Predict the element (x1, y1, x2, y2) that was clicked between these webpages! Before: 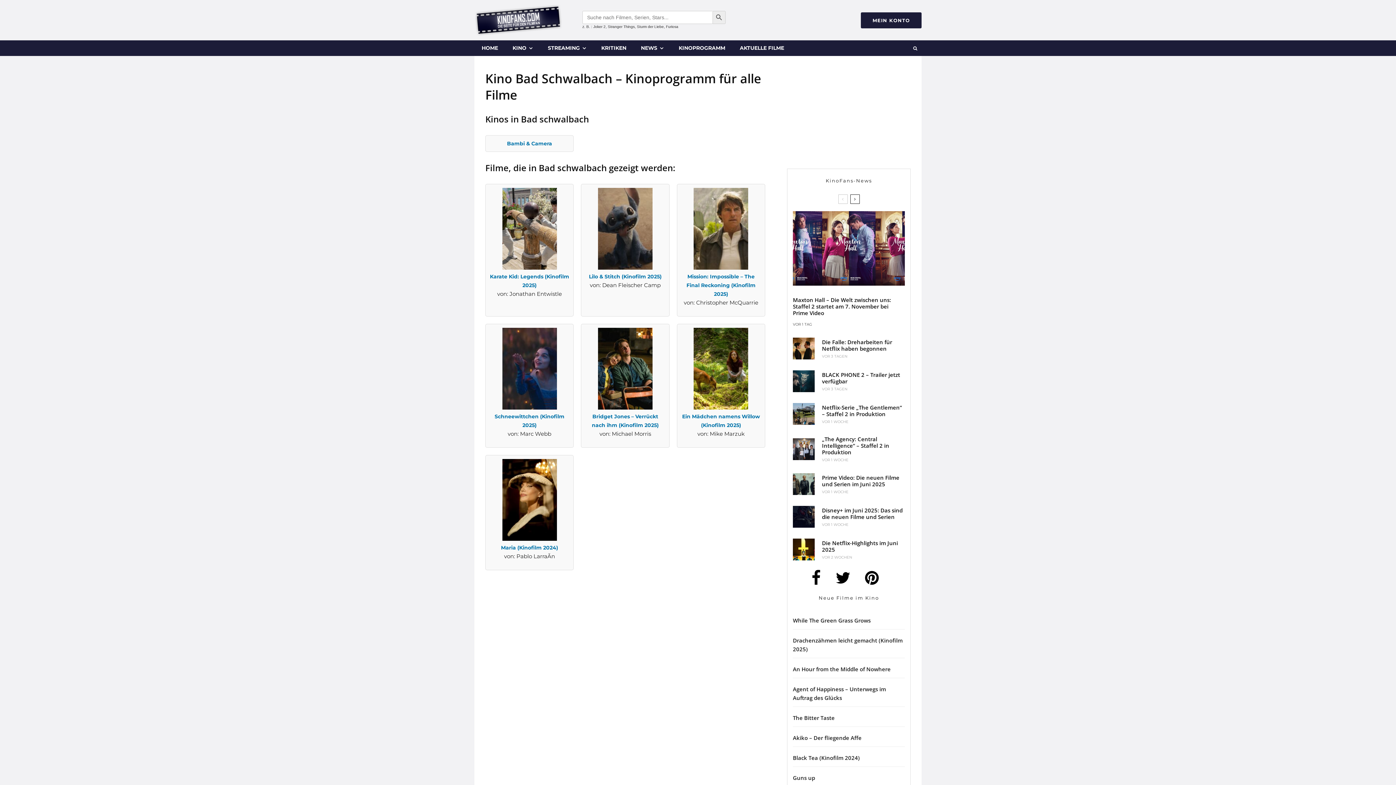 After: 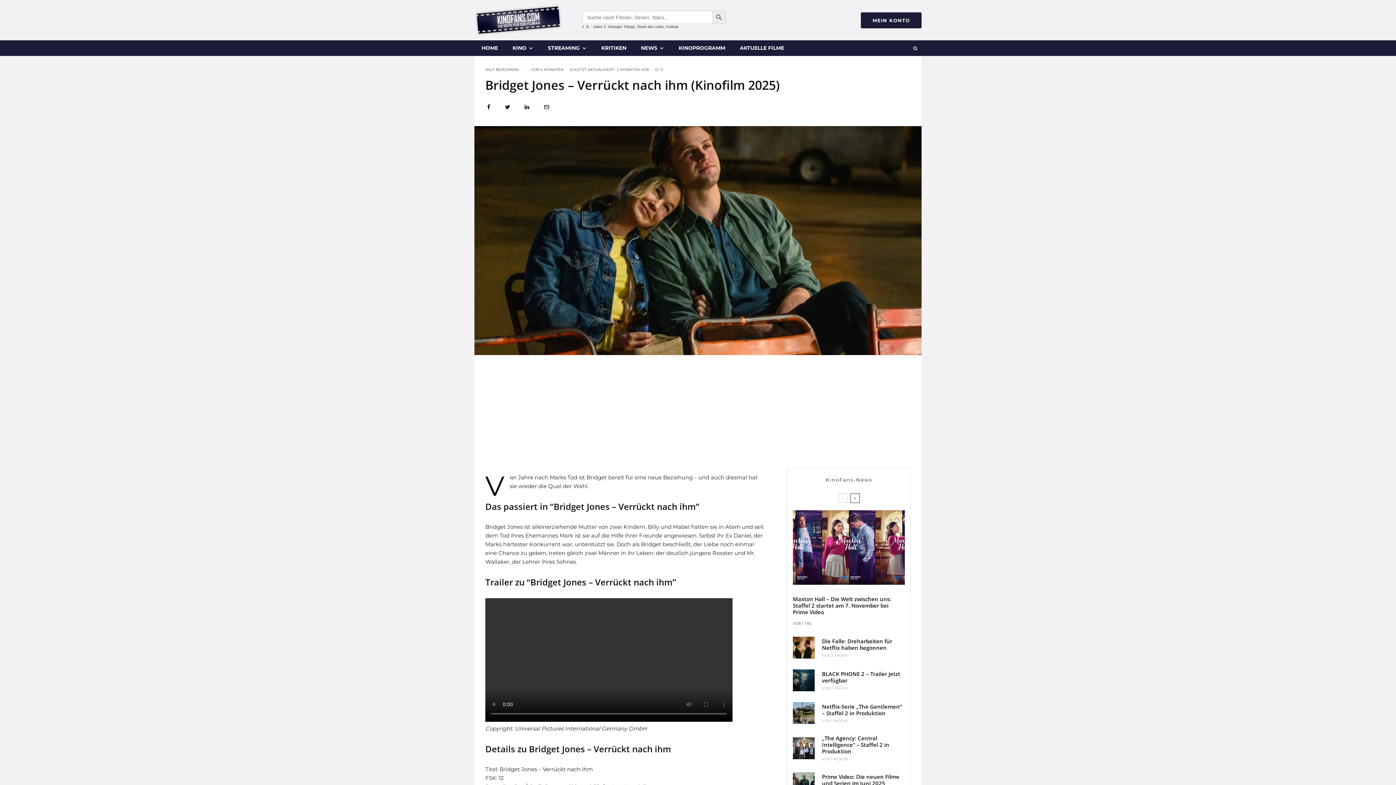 Action: bbox: (598, 404, 652, 411)